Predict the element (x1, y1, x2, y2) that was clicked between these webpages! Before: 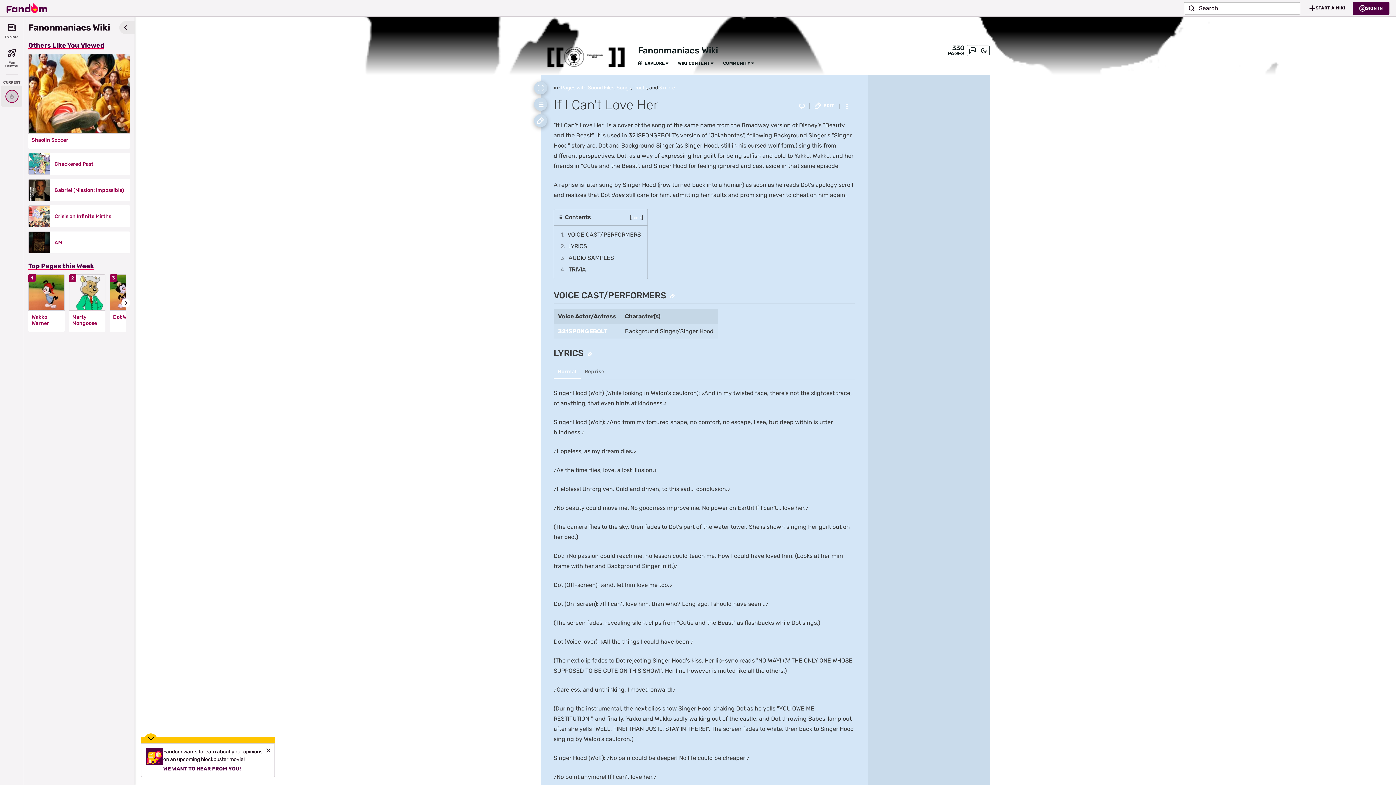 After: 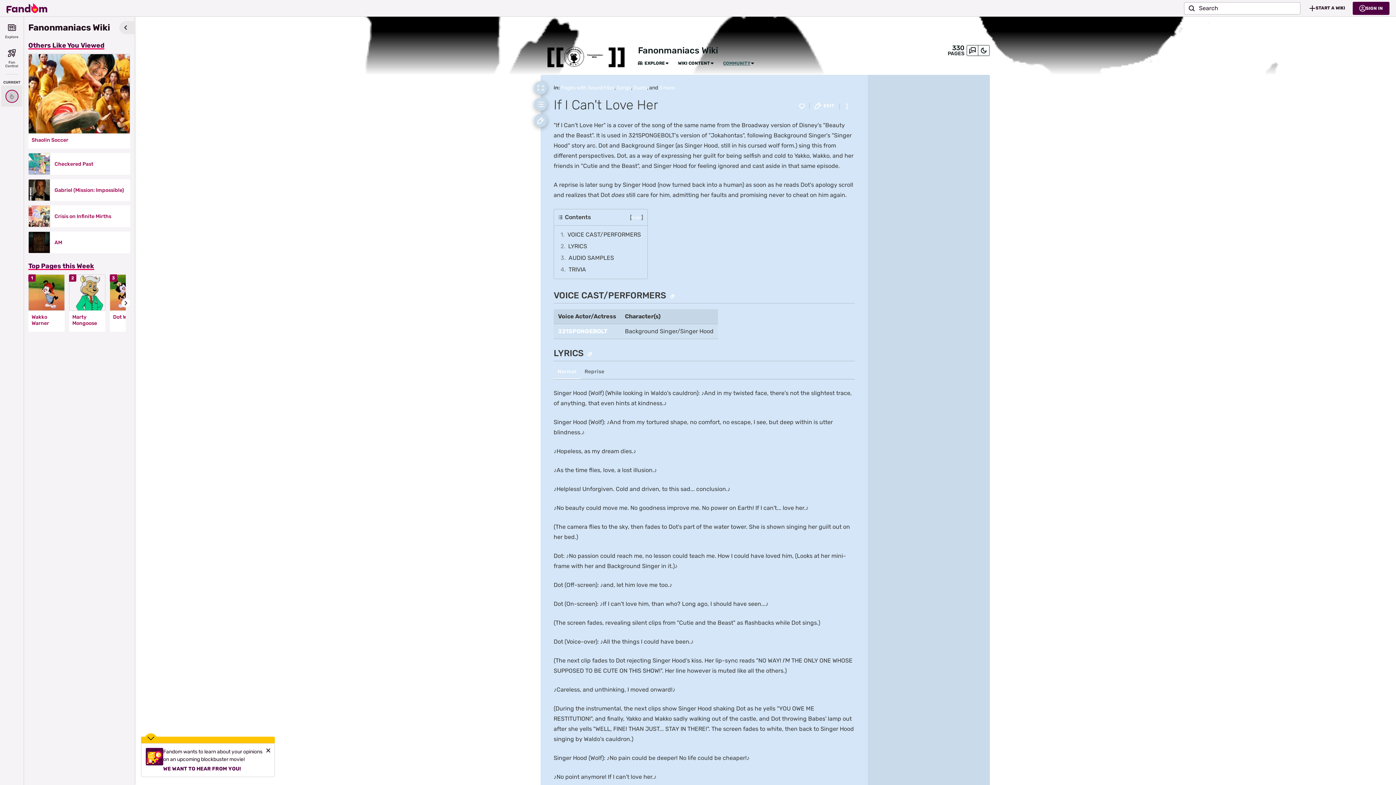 Action: bbox: (723, 60, 750, 66) label: COMMUNITY